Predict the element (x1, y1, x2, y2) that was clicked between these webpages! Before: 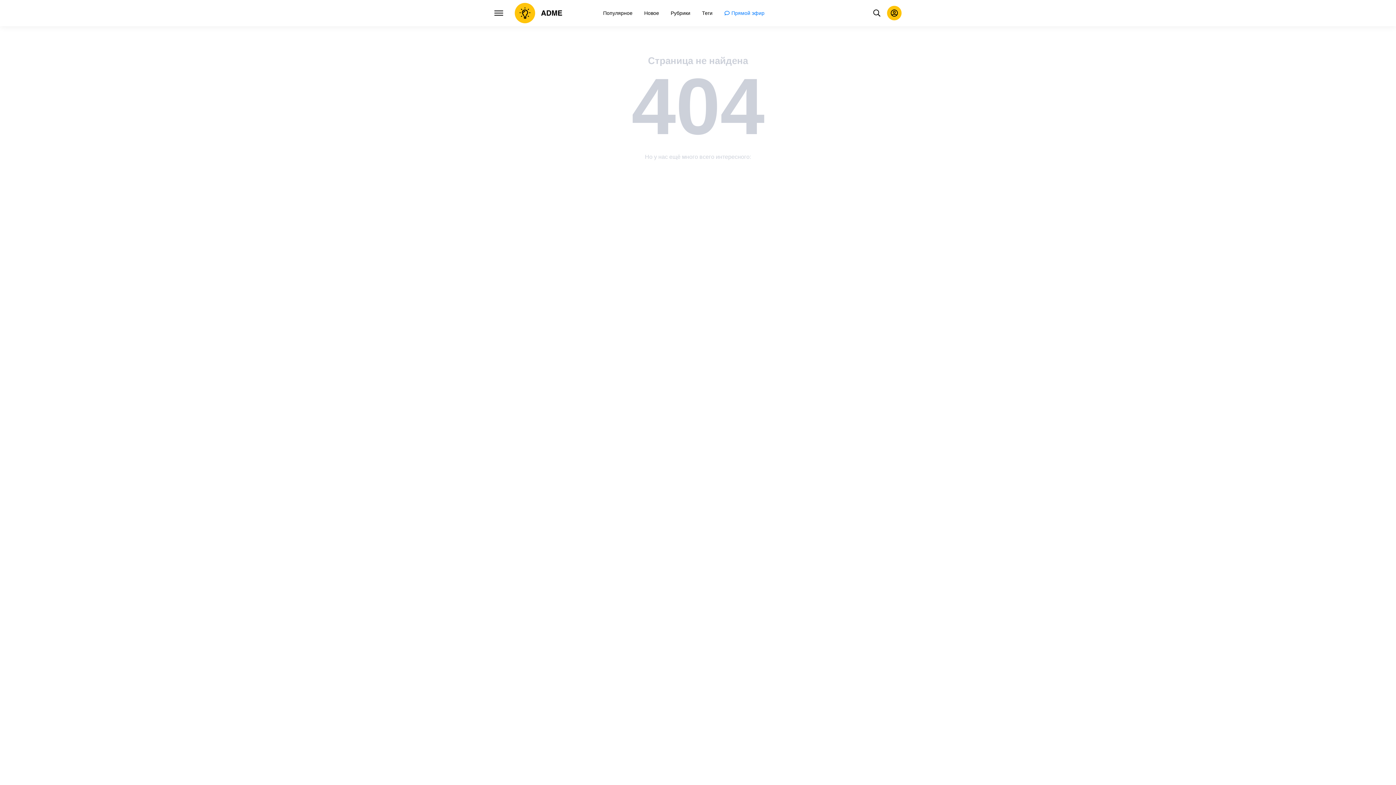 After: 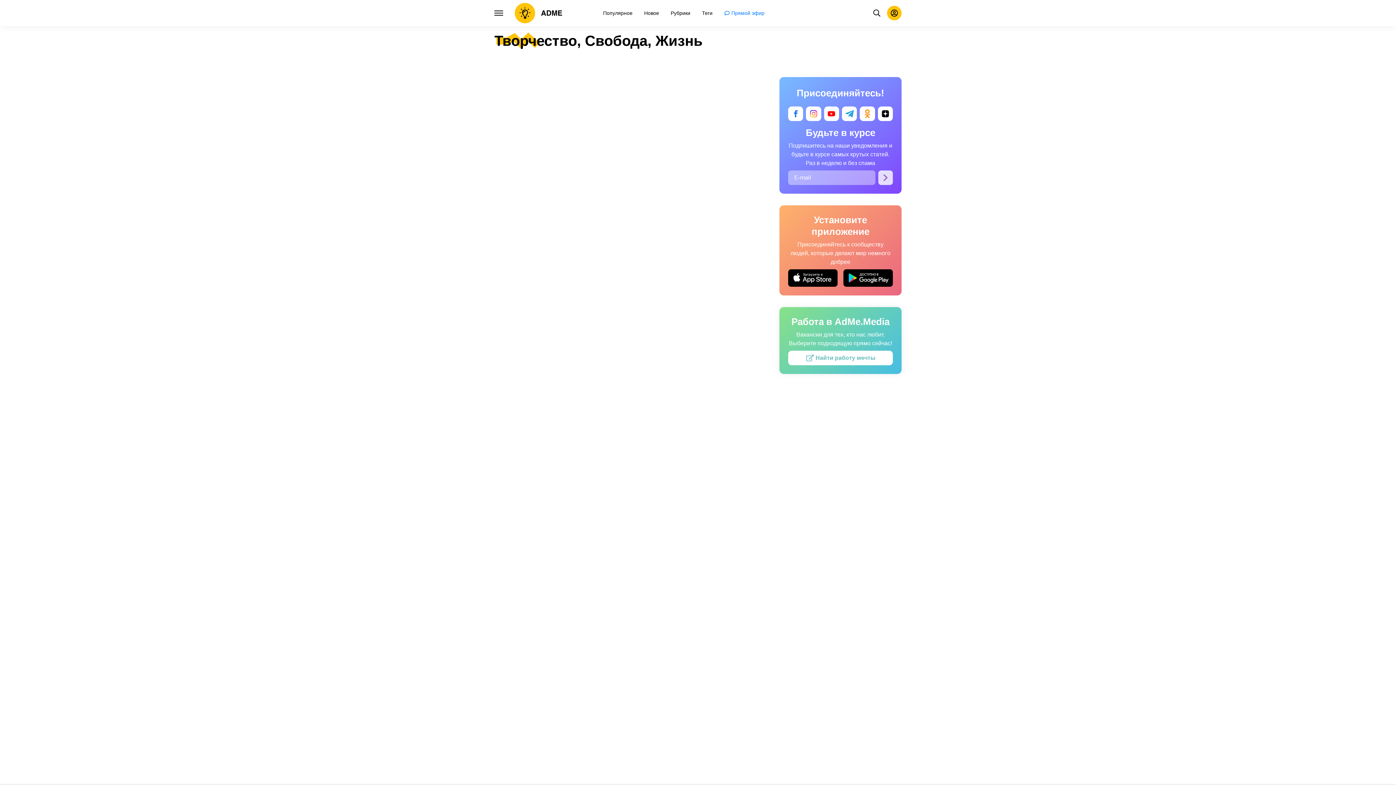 Action: bbox: (514, 2, 562, 23)